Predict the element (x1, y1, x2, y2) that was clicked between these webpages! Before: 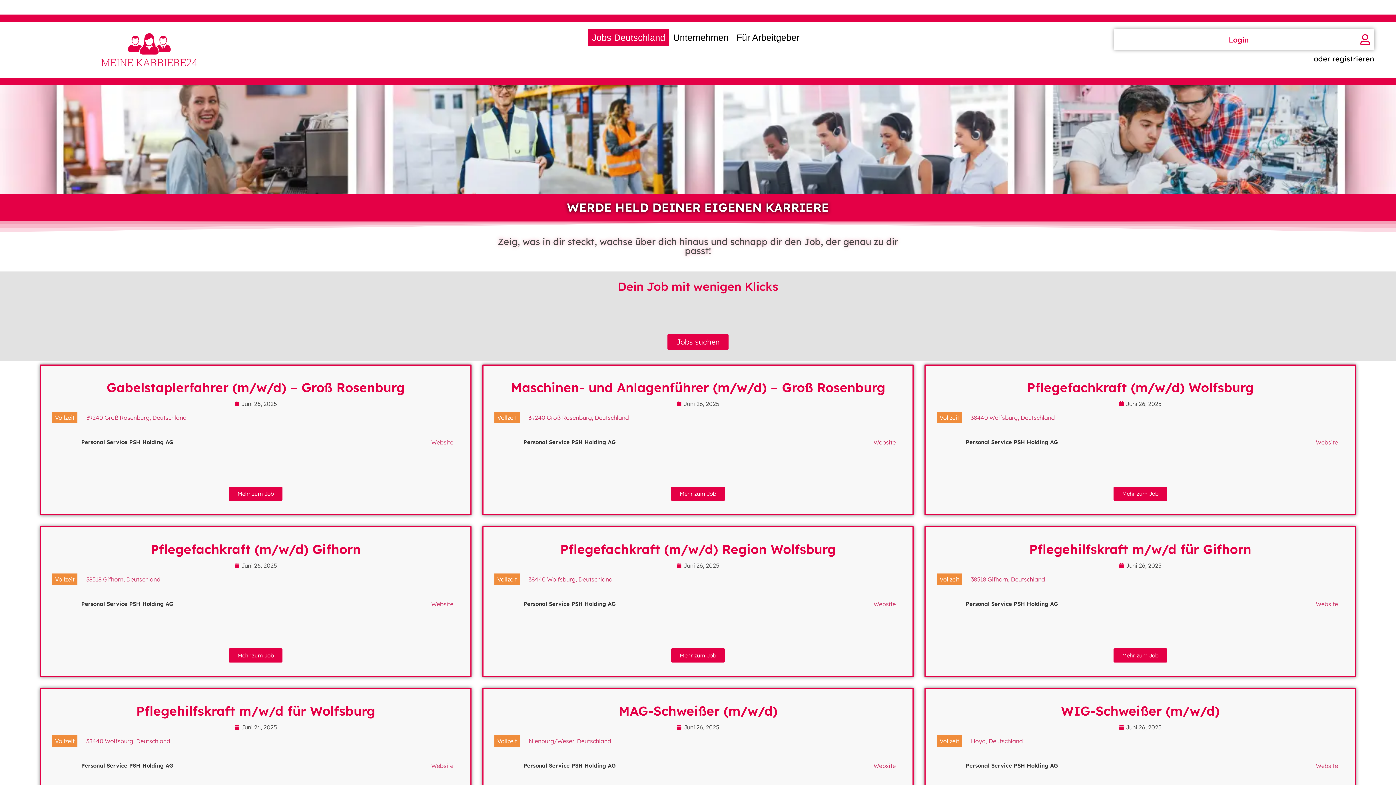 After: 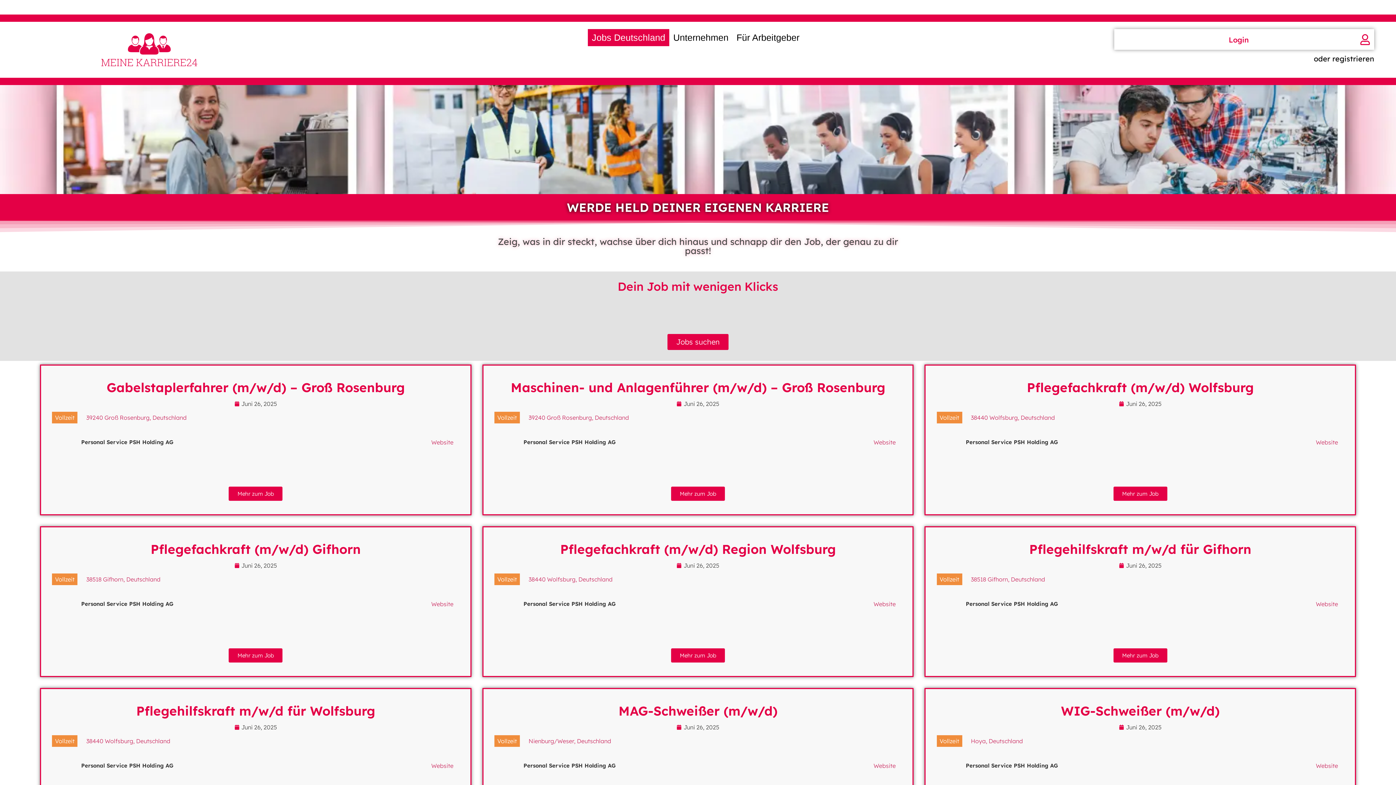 Action: bbox: (234, 723, 277, 731) label: Juni 26, 2025